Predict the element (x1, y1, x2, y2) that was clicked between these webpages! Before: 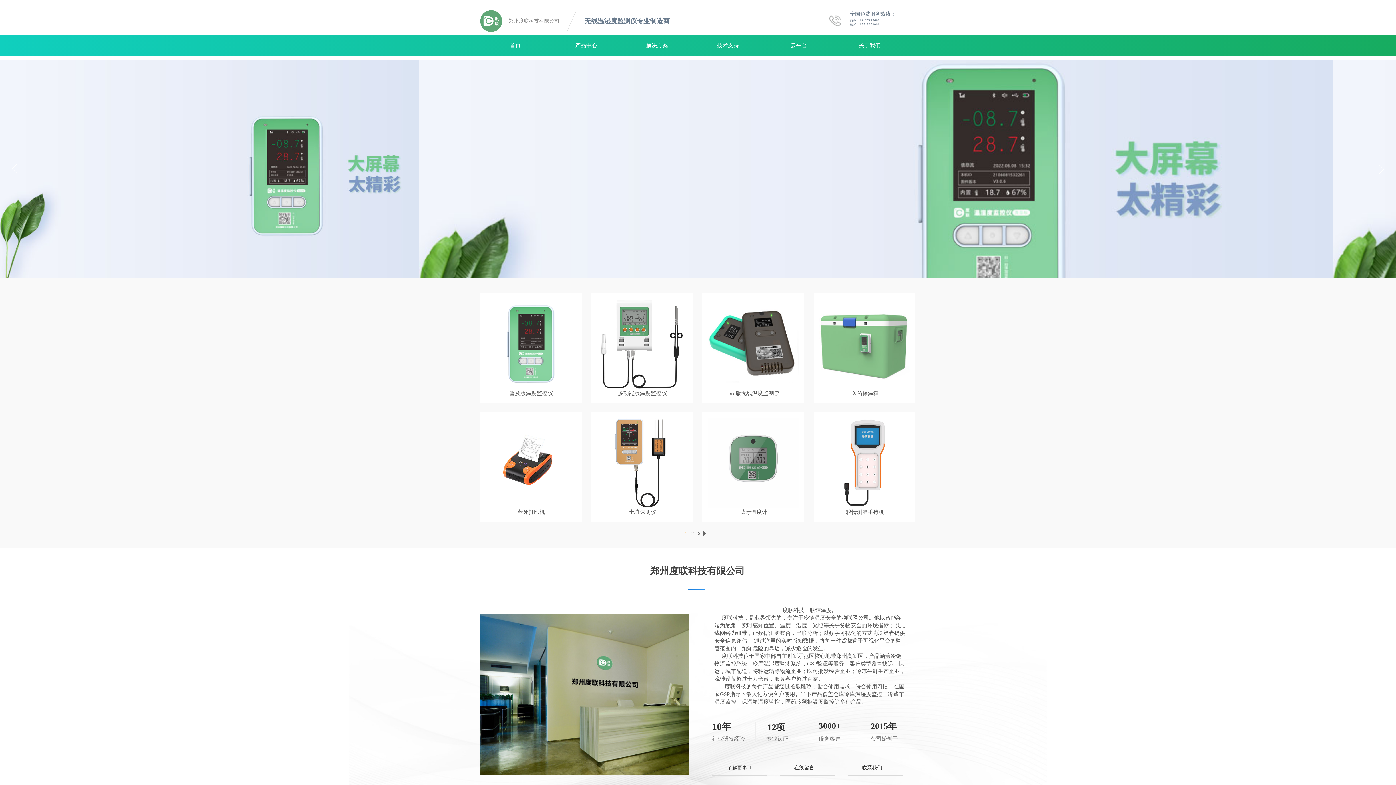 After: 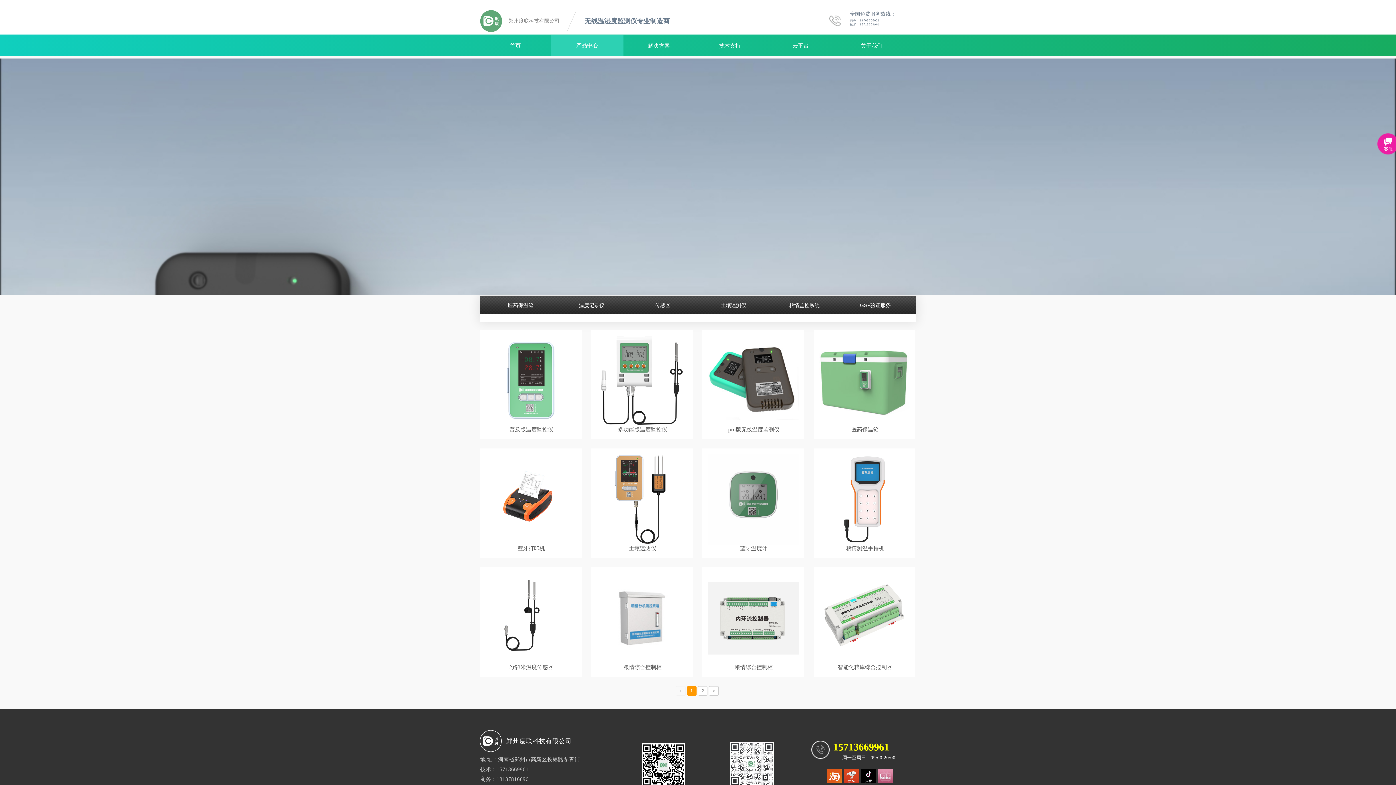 Action: bbox: (552, 34, 620, 56) label: 产品中心